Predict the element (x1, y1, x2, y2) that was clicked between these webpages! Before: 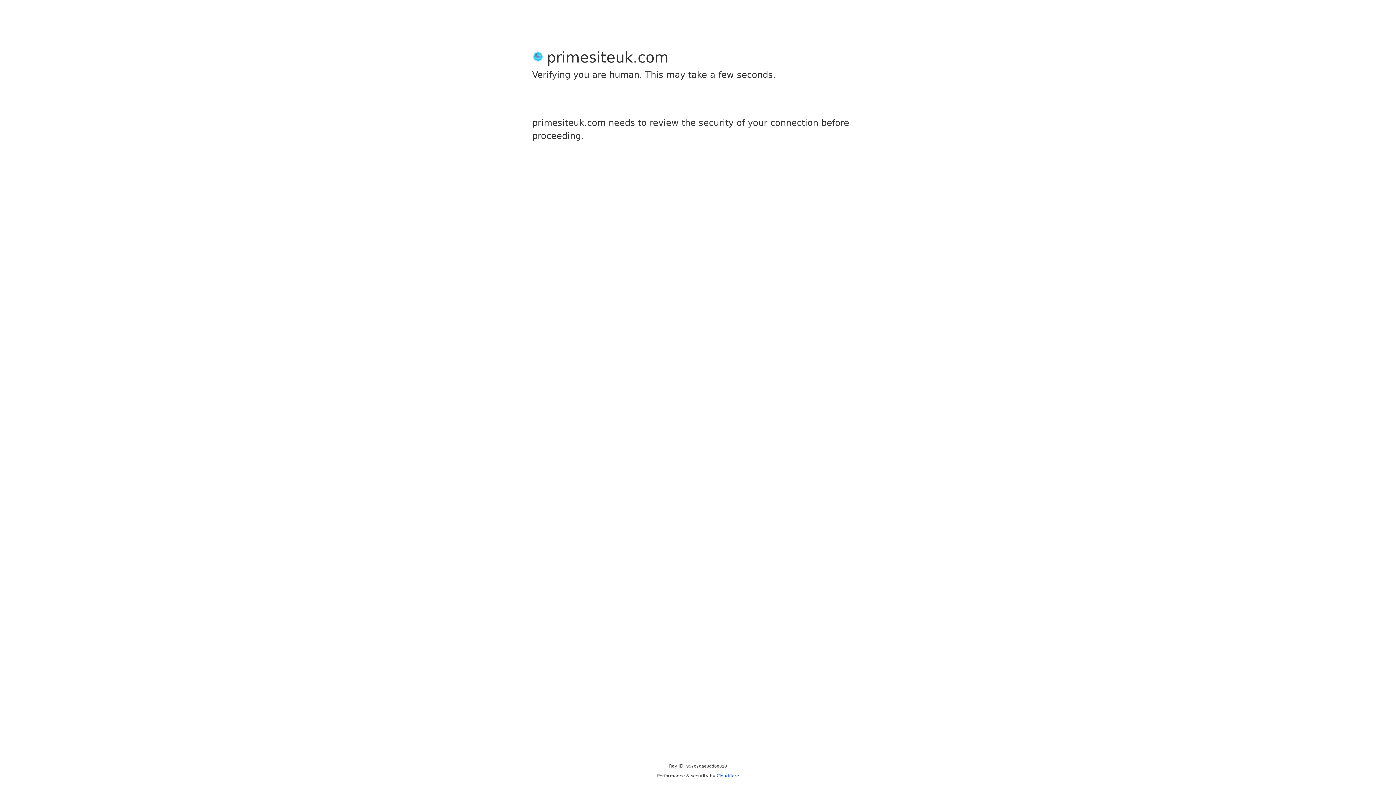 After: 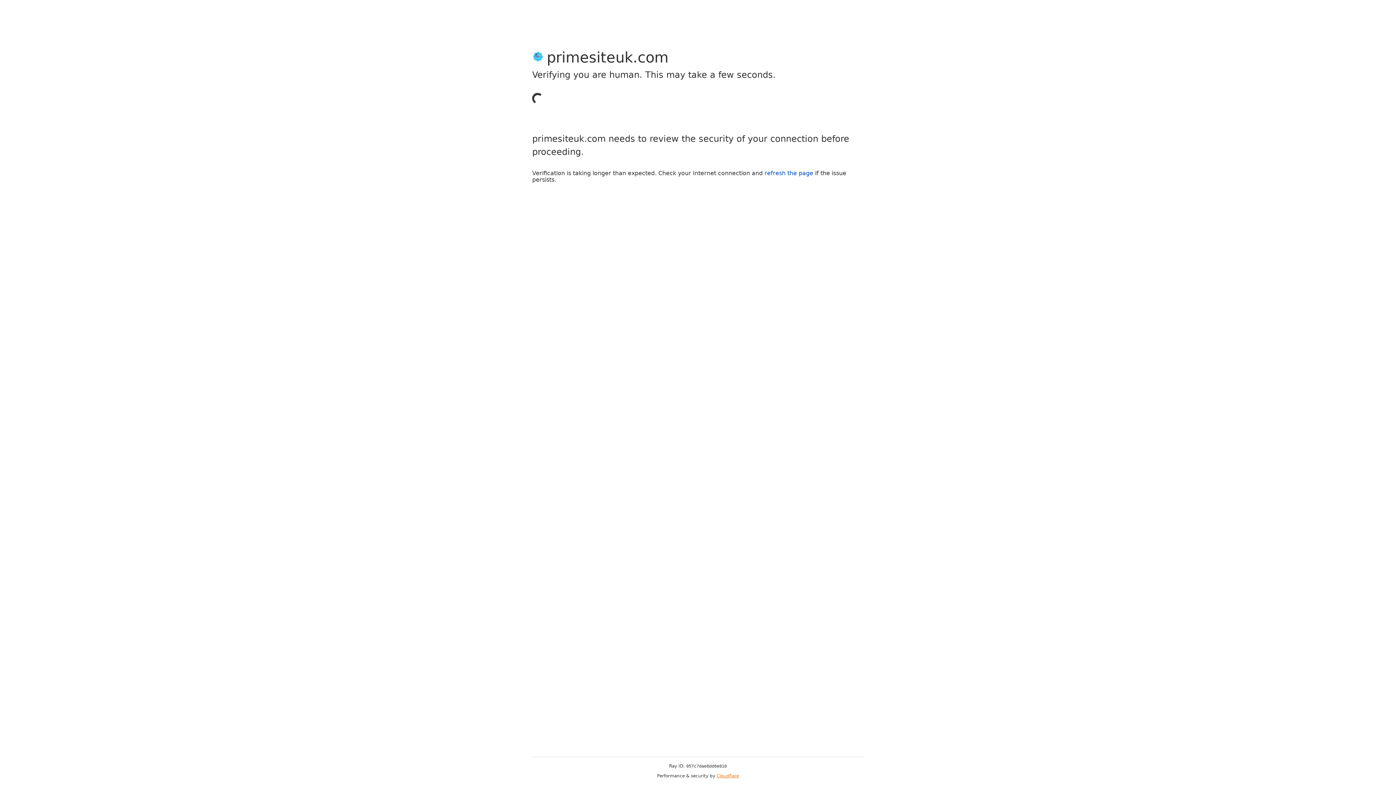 Action: label: Cloudflare bbox: (716, 773, 739, 778)